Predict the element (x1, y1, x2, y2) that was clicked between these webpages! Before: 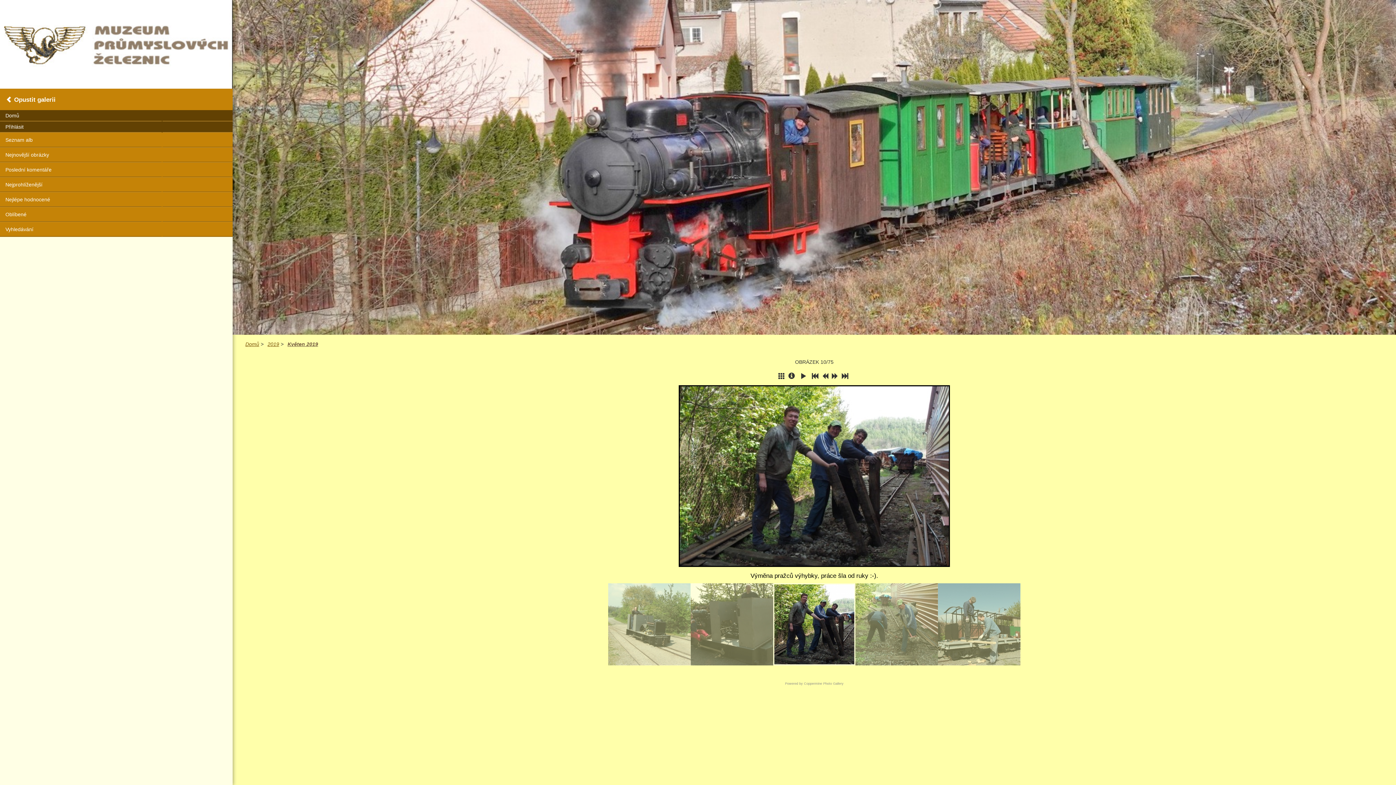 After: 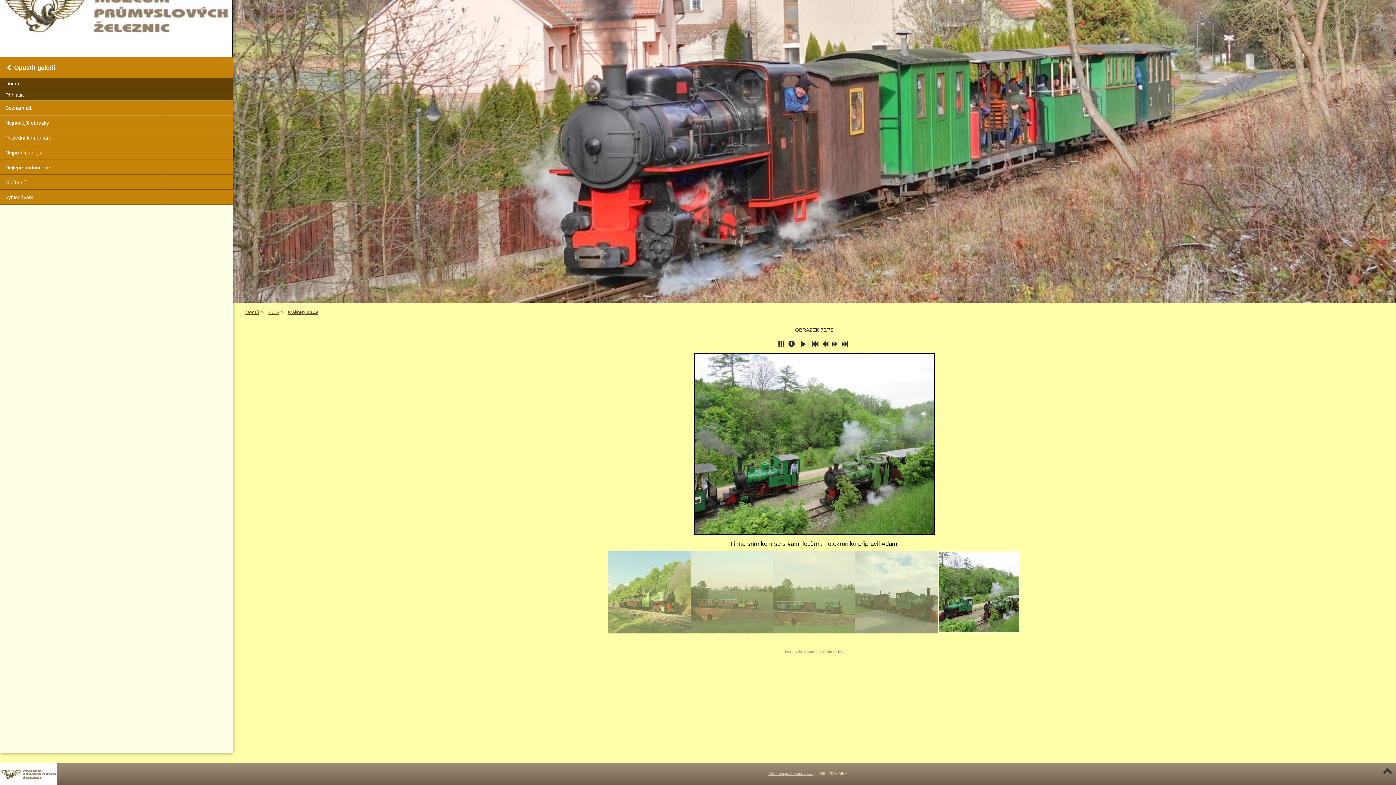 Action: bbox: (841, 370, 850, 381)